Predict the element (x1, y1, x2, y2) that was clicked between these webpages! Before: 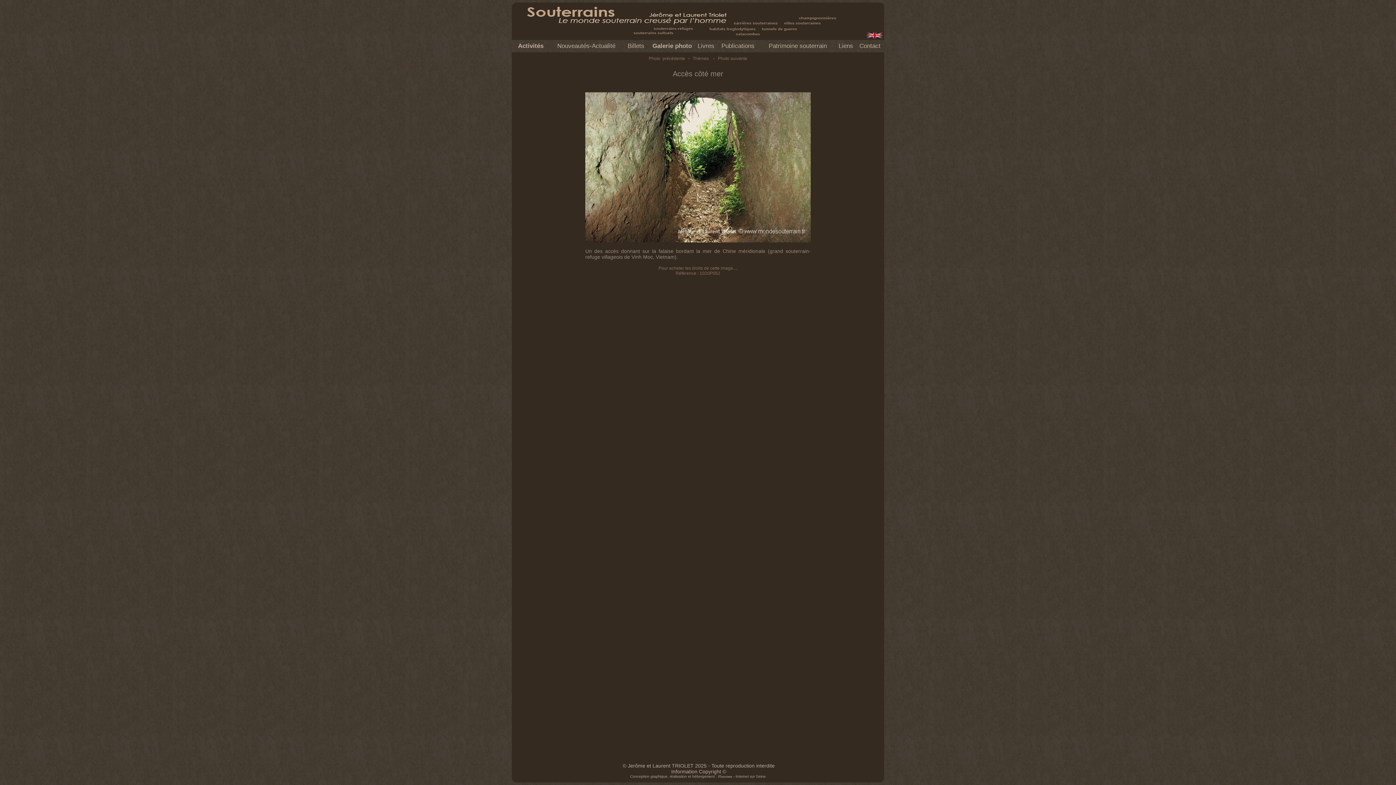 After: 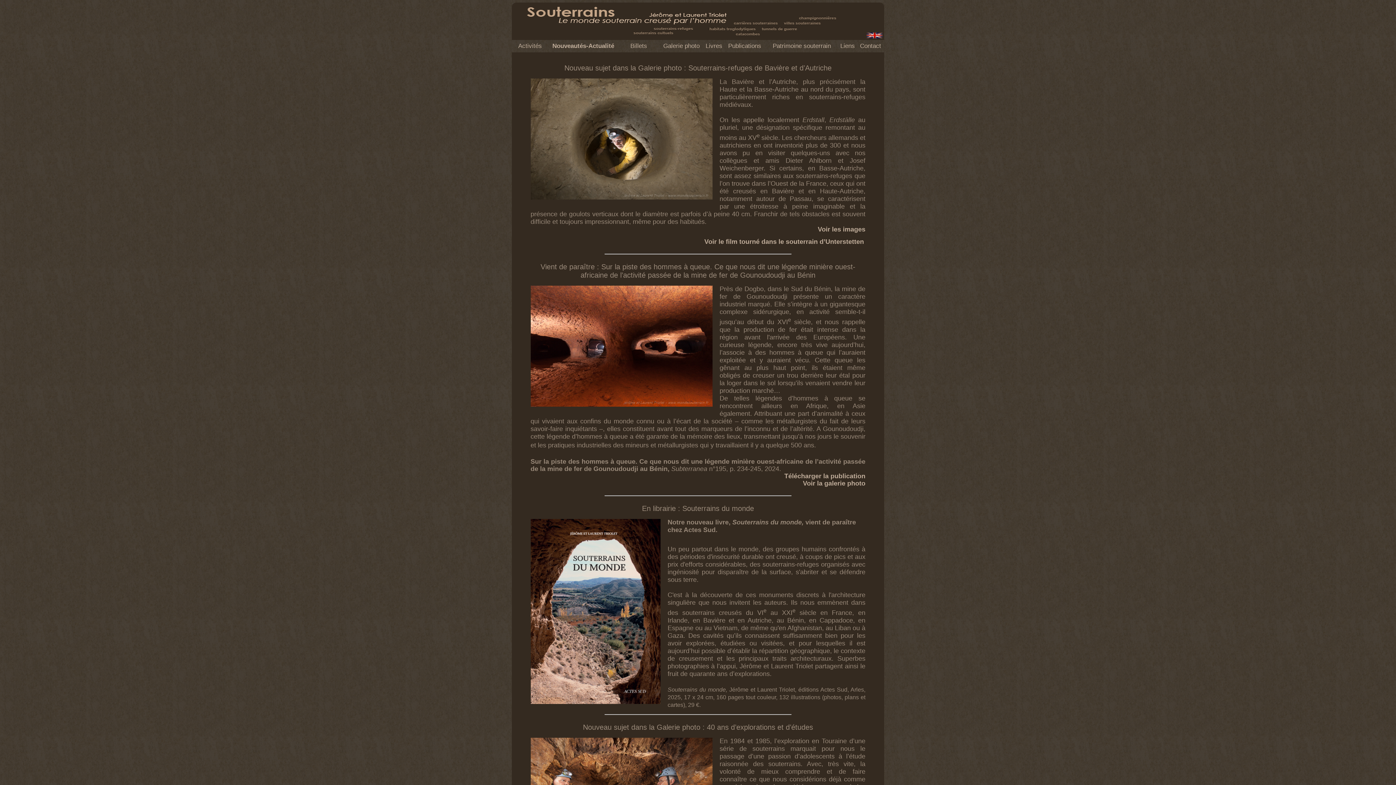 Action: label: Nouveautés-Actualité bbox: (557, 42, 615, 49)